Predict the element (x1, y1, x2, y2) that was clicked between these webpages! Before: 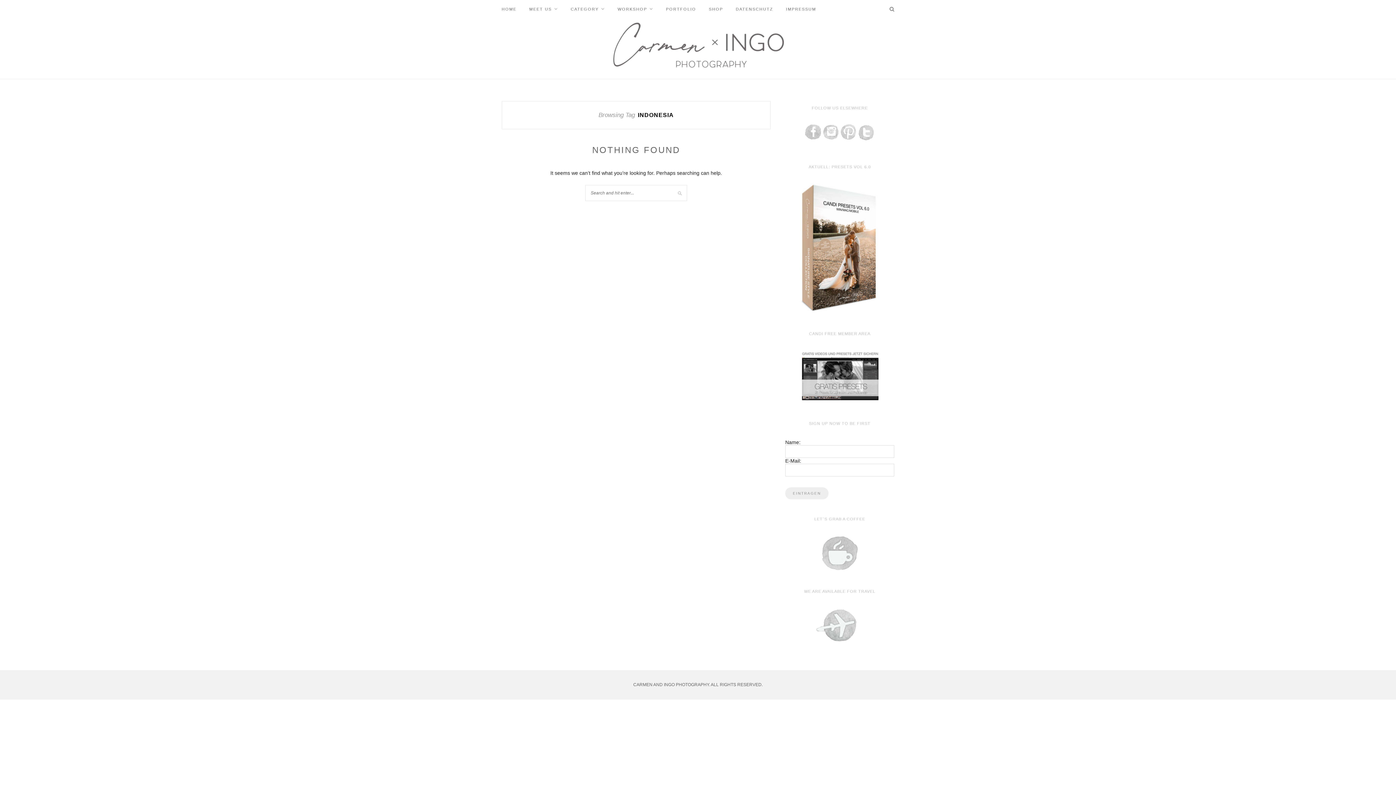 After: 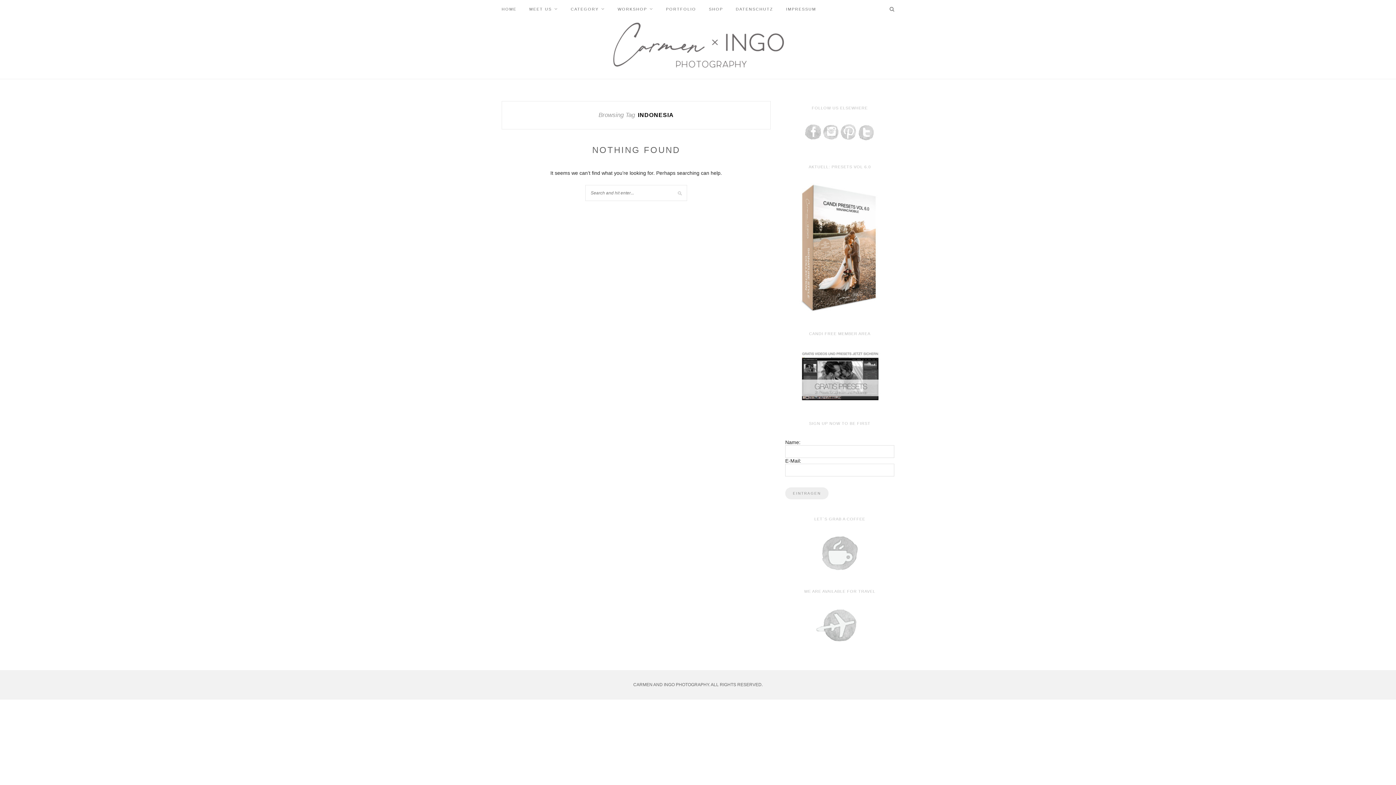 Action: bbox: (805, 135, 821, 141)